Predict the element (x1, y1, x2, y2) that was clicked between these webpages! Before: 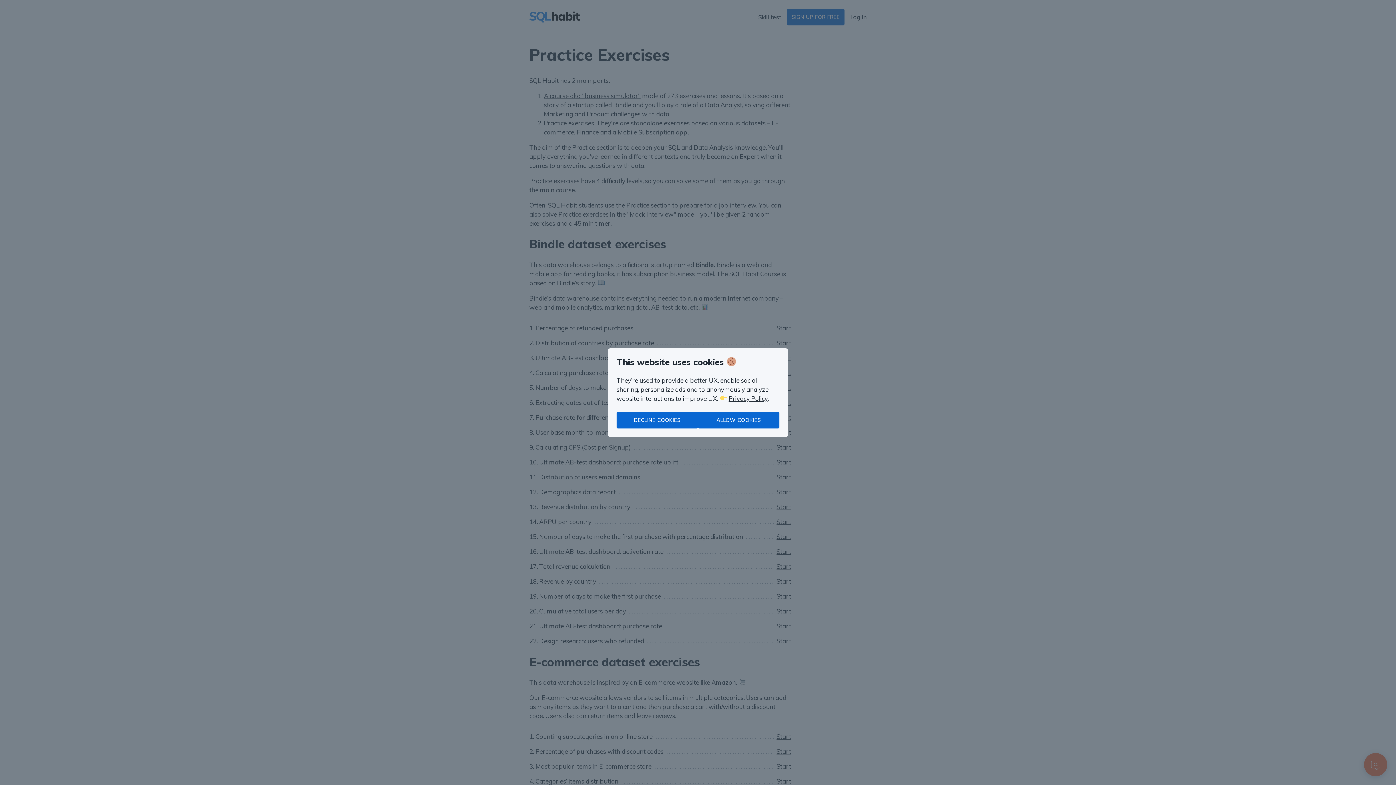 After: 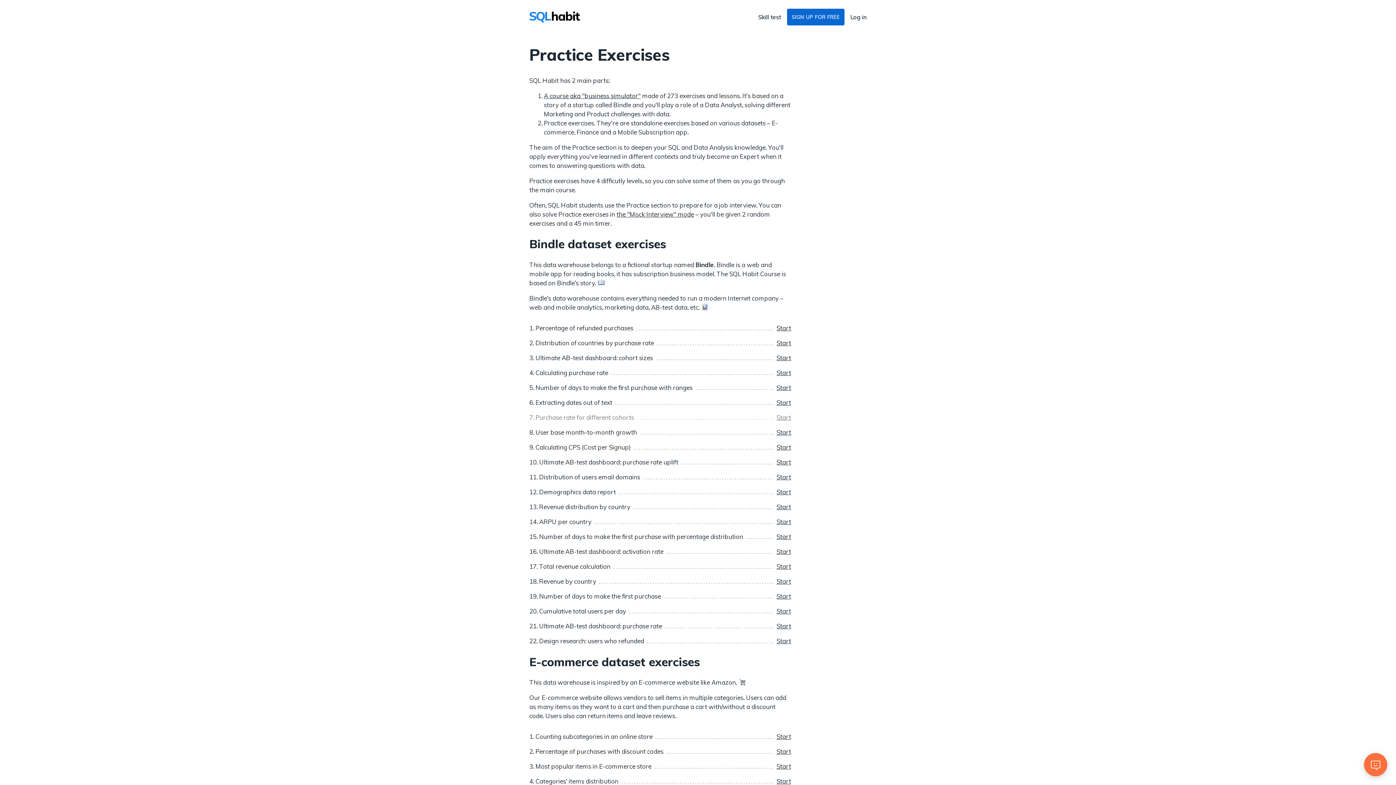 Action: bbox: (698, 411, 779, 428) label: ALLOW COOKIES